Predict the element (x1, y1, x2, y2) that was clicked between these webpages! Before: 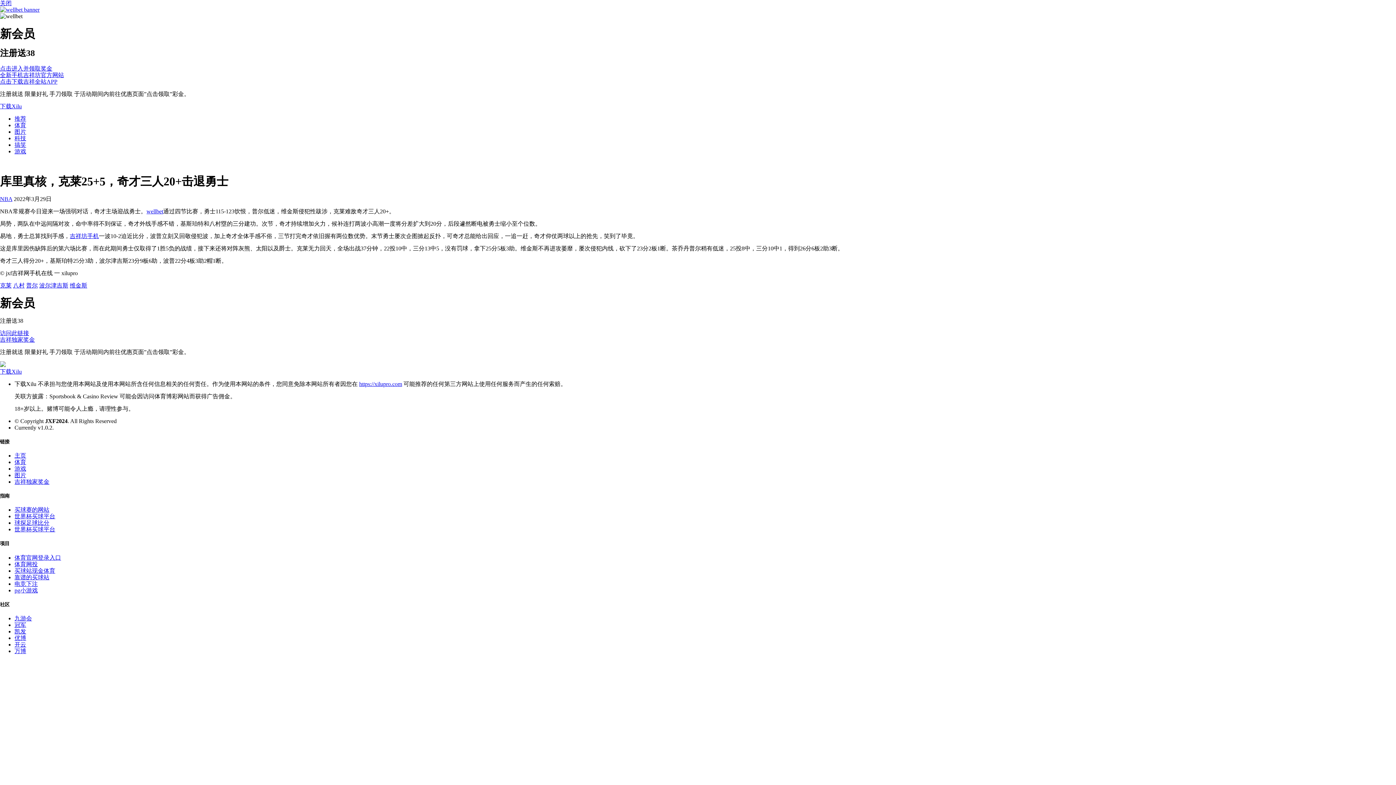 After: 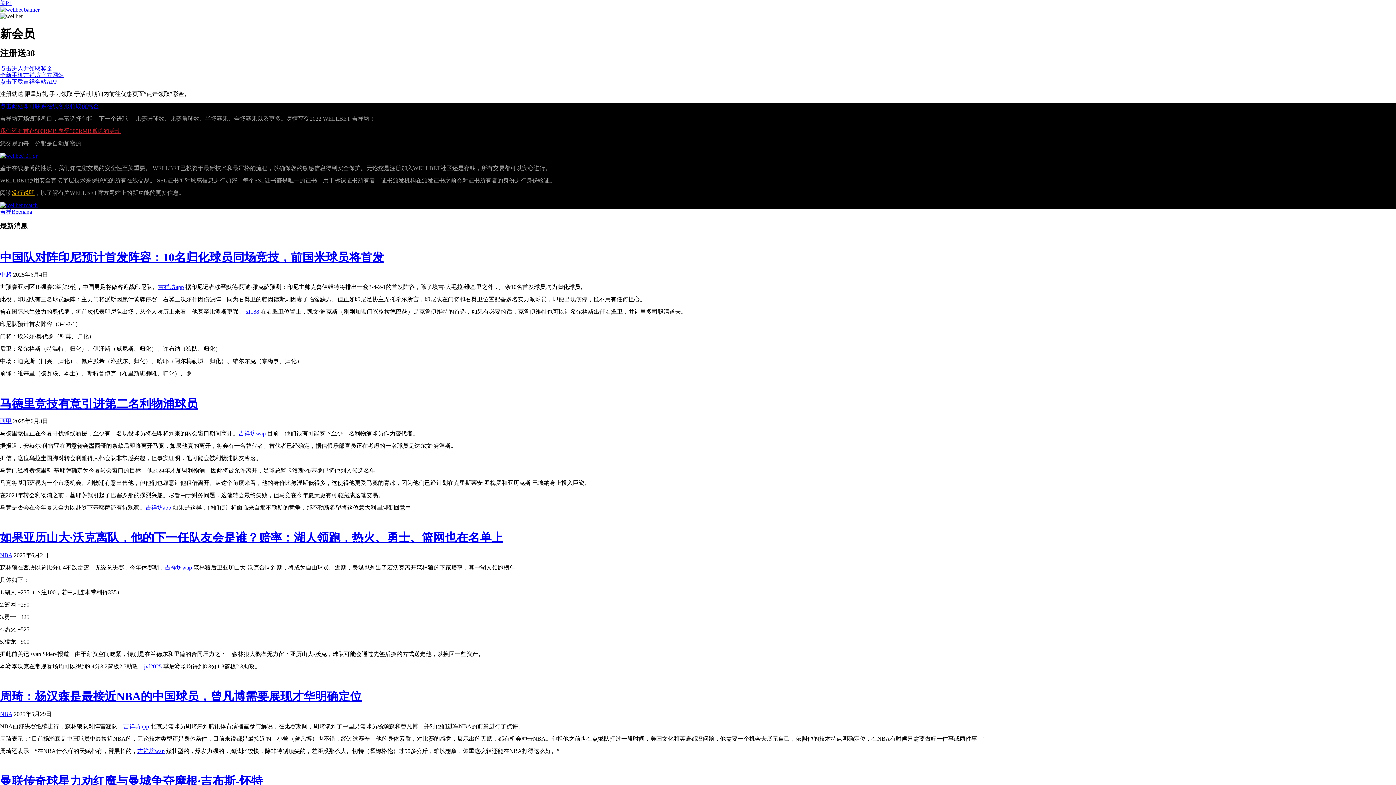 Action: bbox: (14, 628, 26, 634) label: 凯发